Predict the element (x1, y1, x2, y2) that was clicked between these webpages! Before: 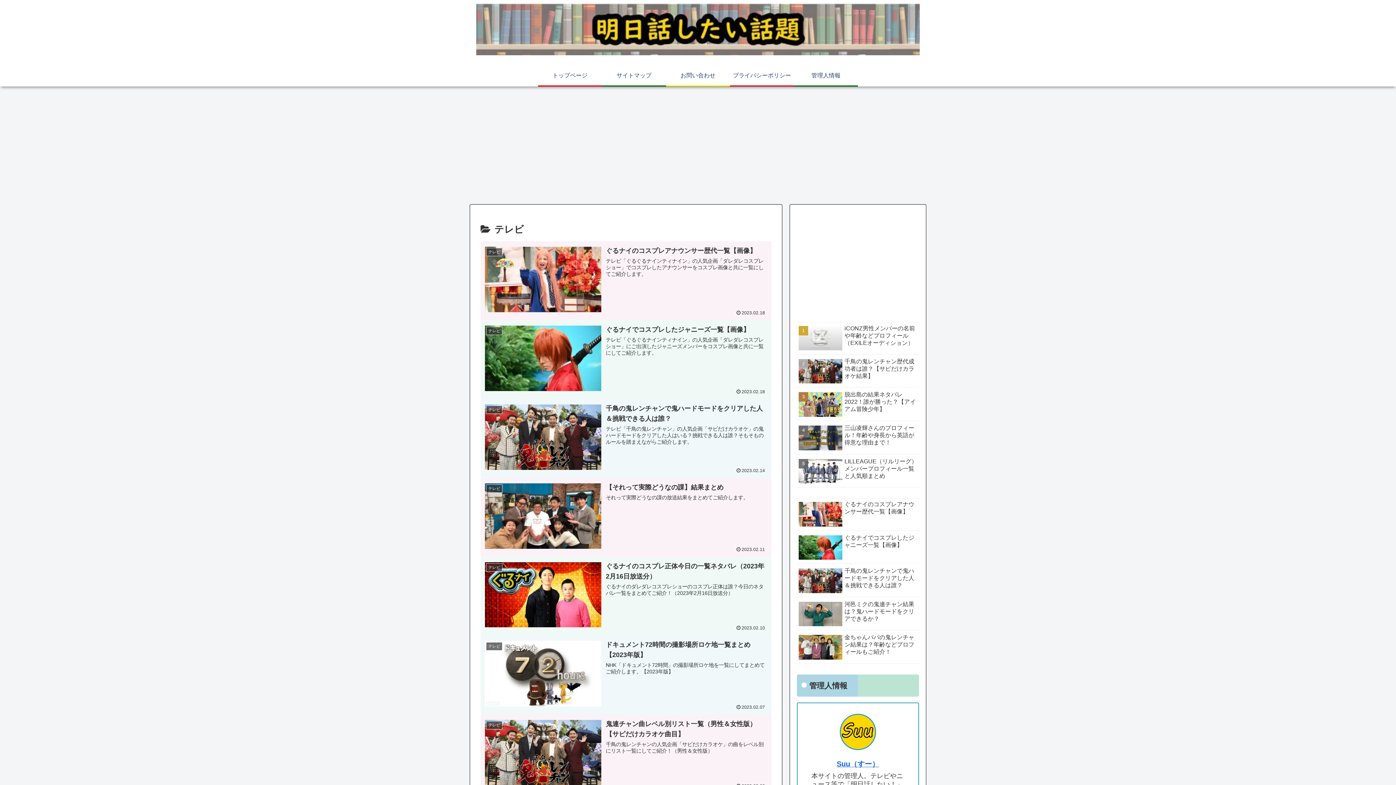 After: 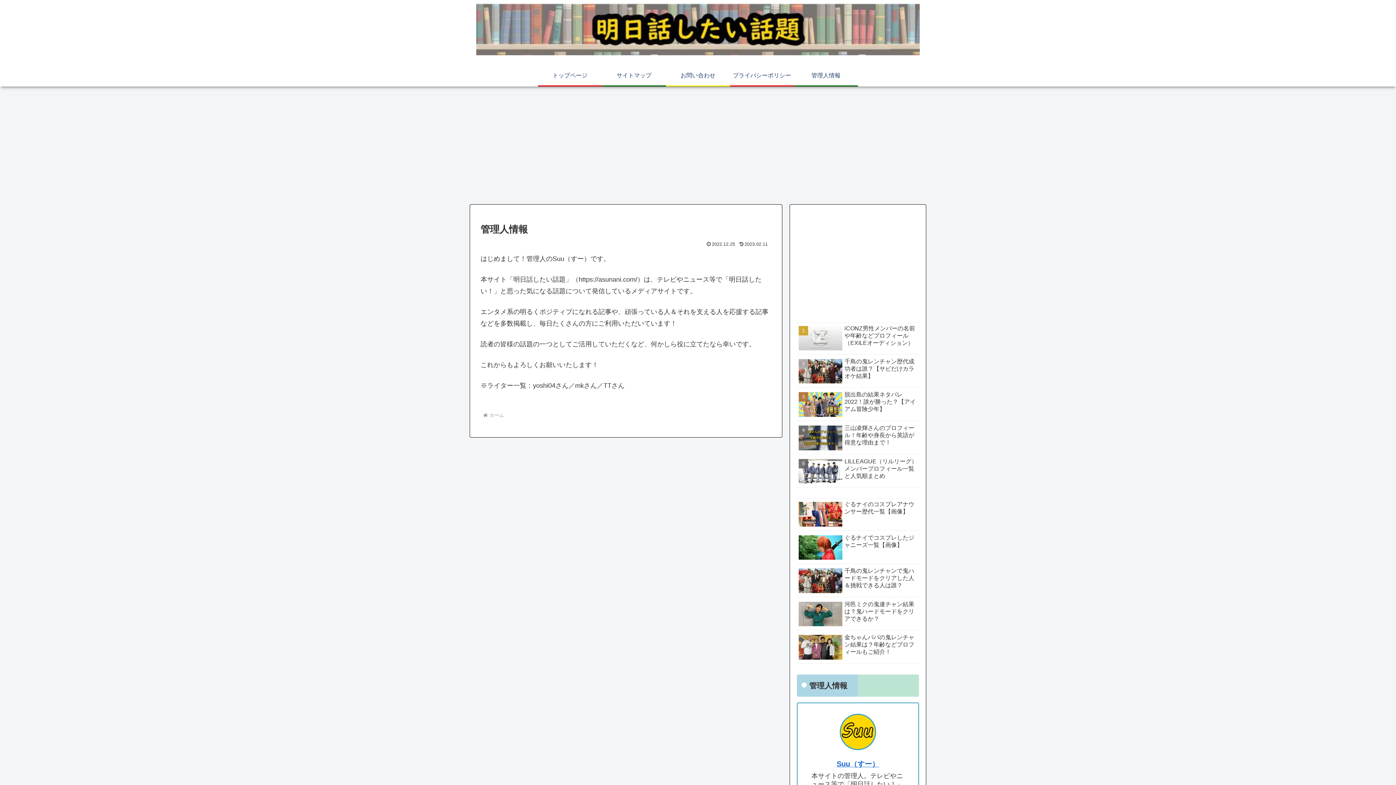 Action: label: Suu（すー） bbox: (836, 760, 879, 768)